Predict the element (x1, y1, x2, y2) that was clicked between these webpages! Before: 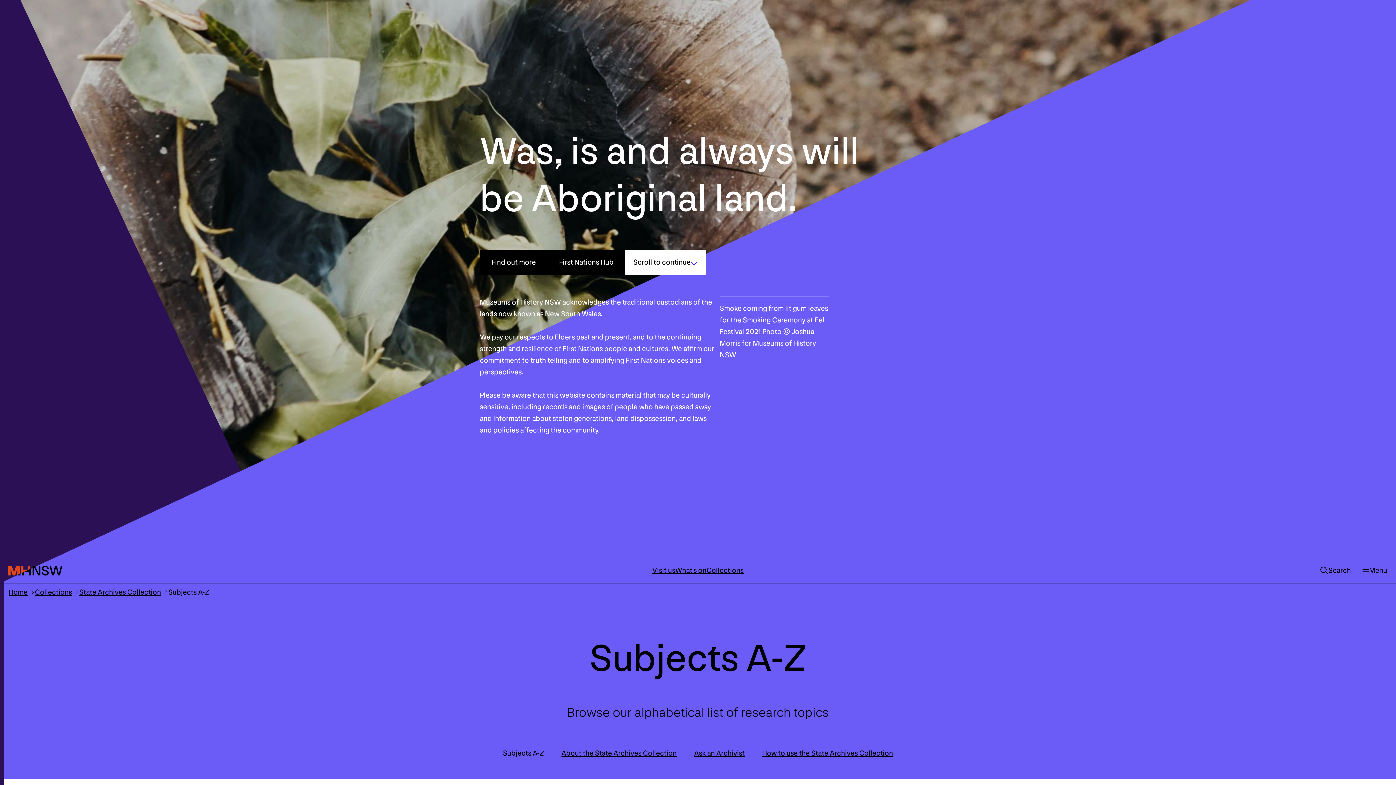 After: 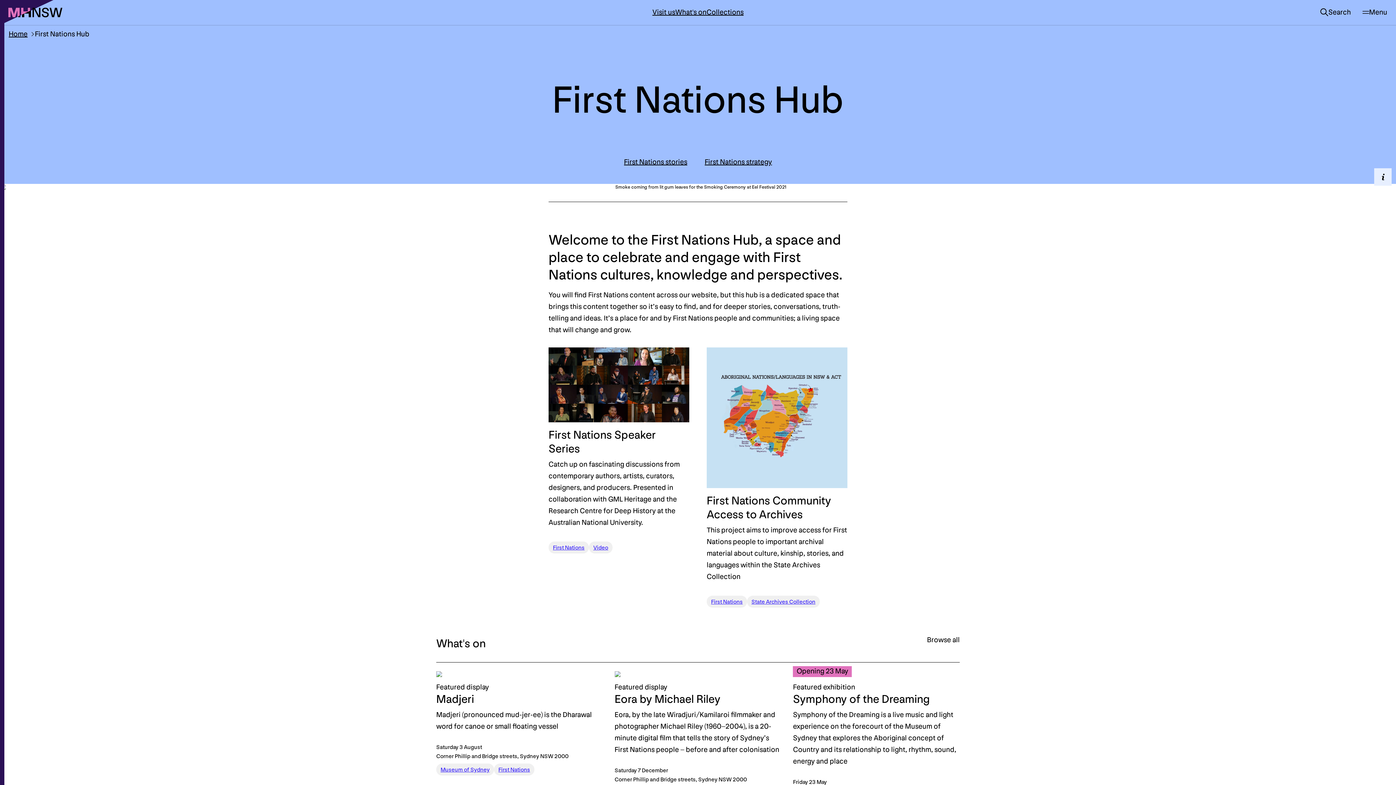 Action: bbox: (547, 250, 625, 274) label: First Nations Hub